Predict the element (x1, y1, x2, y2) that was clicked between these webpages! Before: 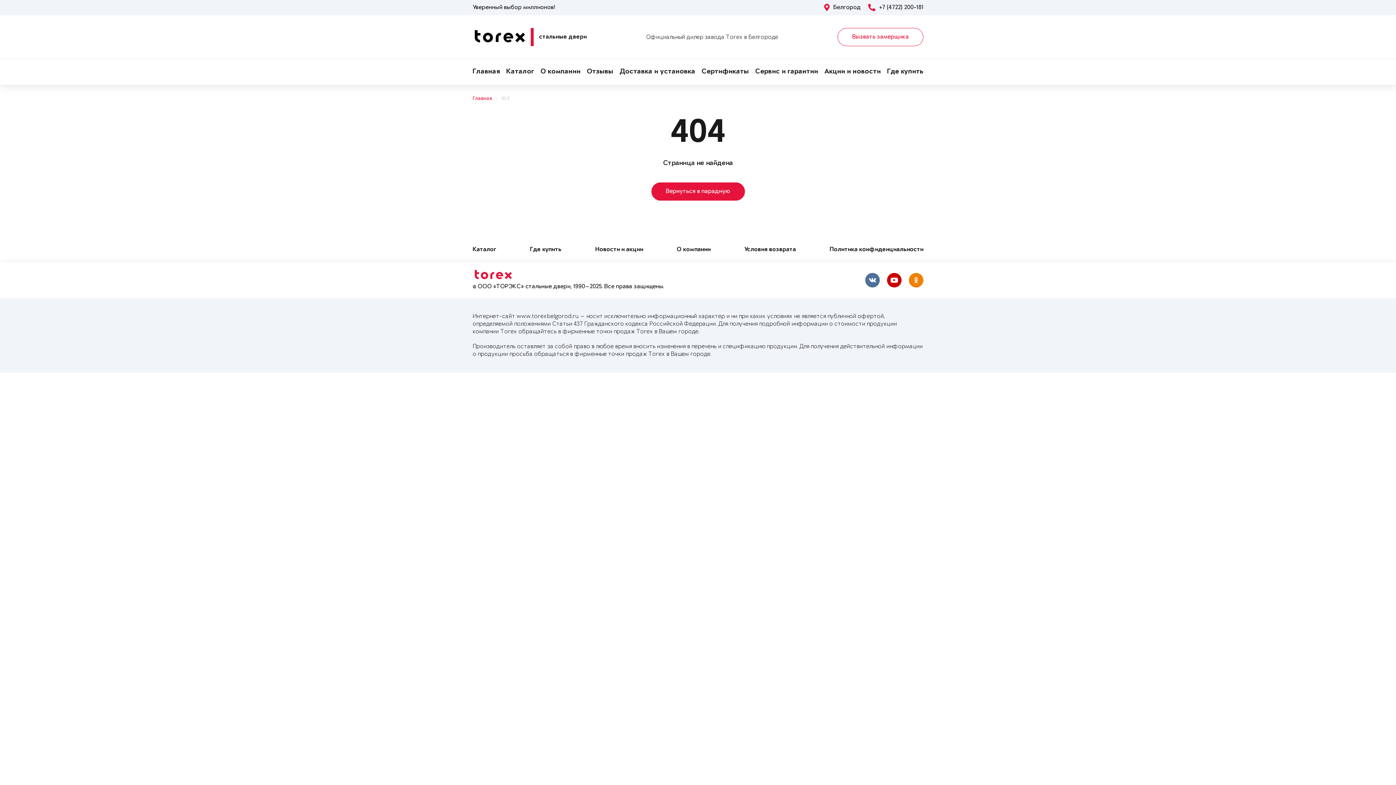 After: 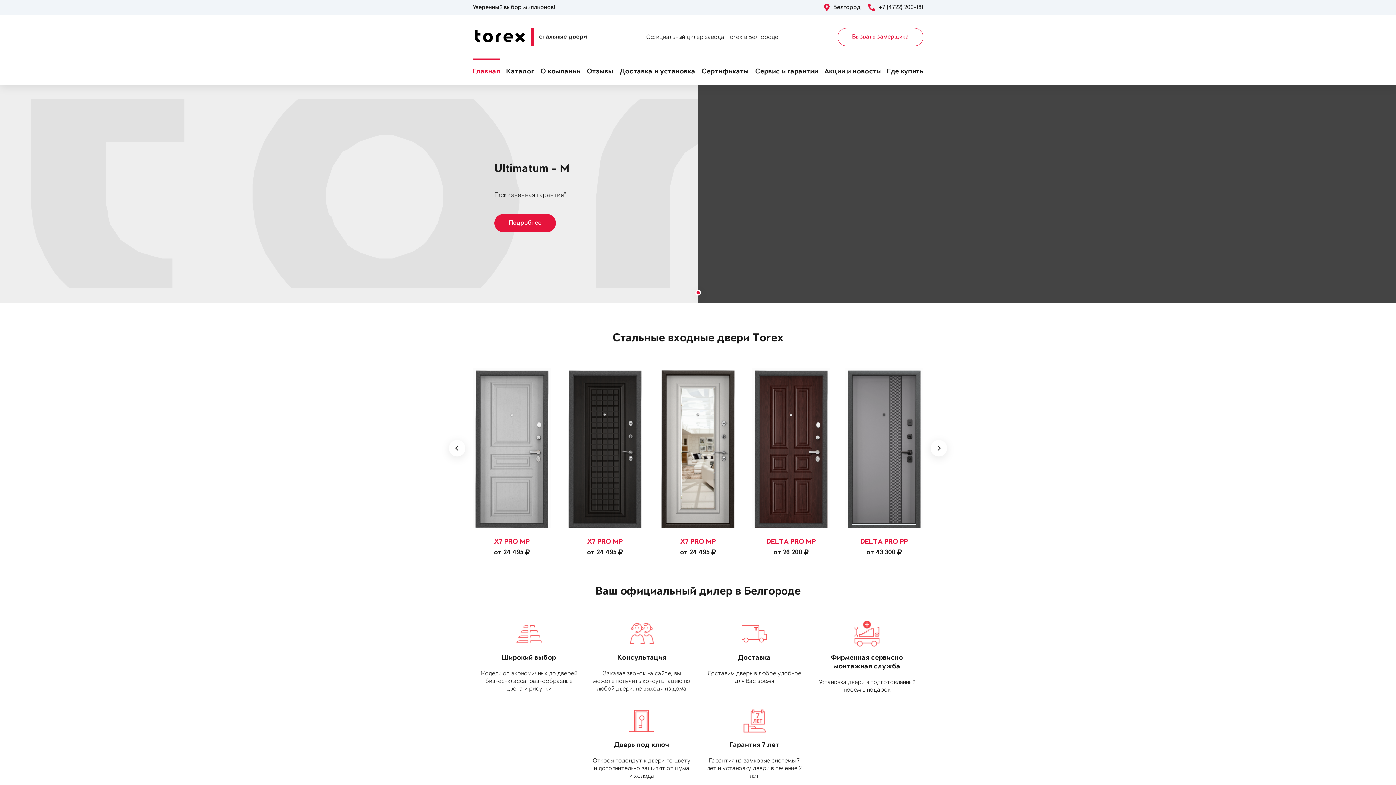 Action: bbox: (651, 182, 744, 200) label: Вернуться в парадную